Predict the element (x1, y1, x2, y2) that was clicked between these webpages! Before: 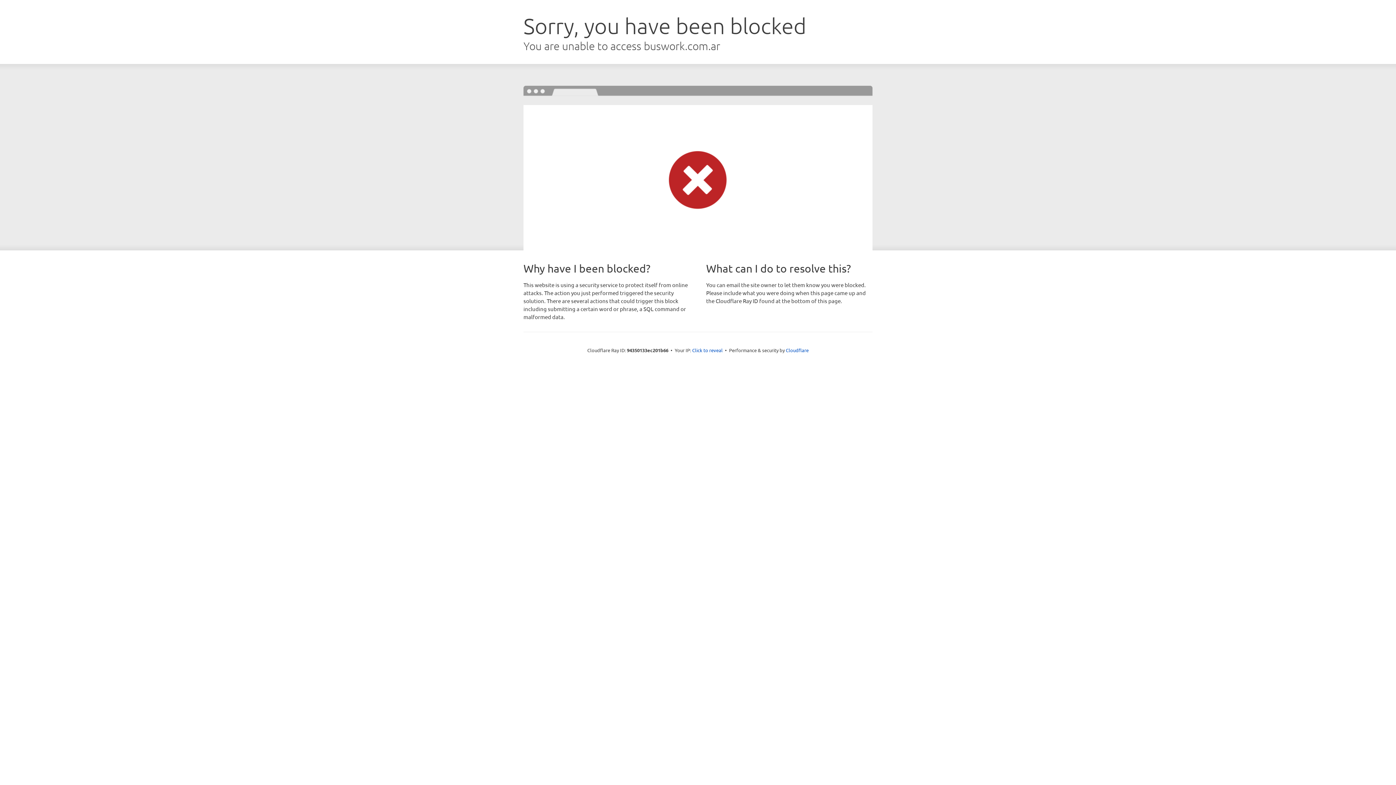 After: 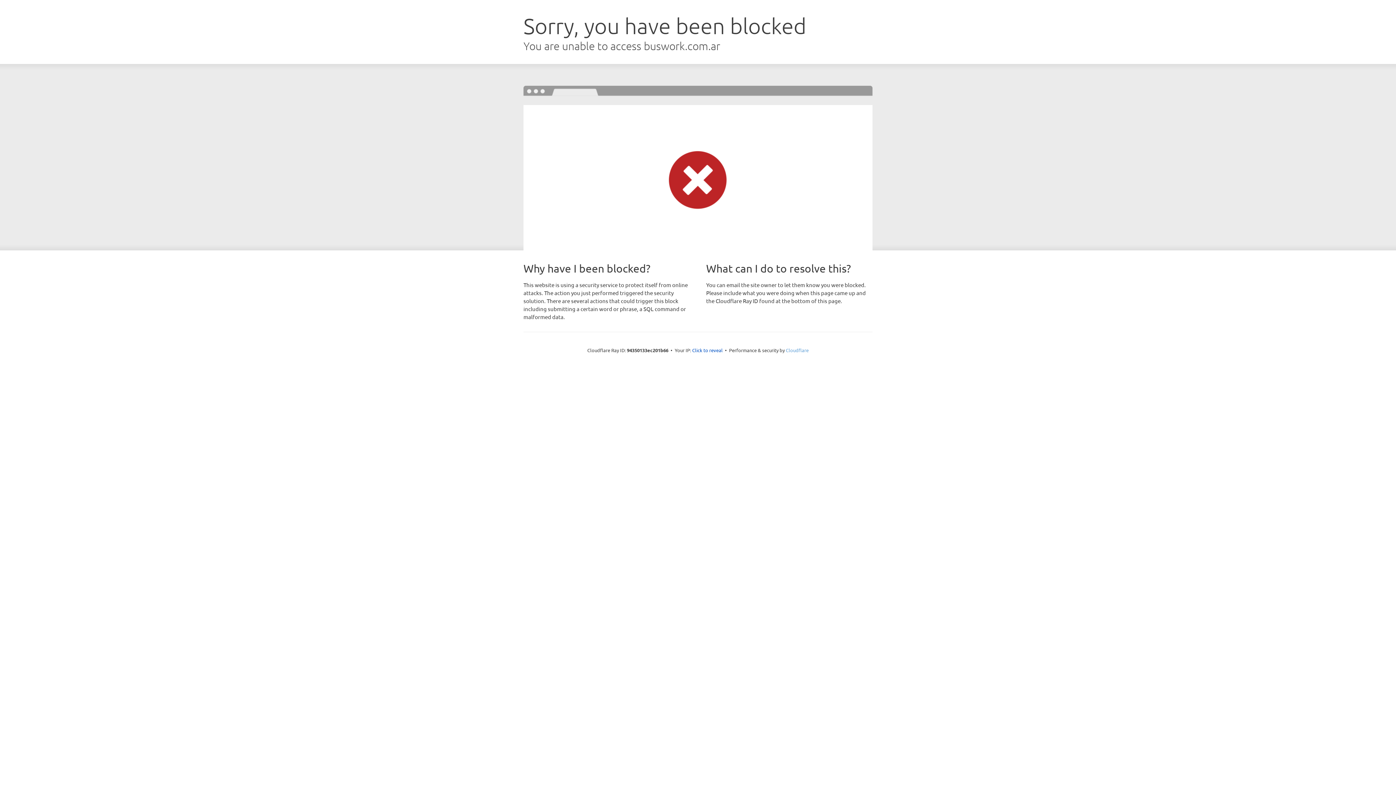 Action: bbox: (786, 347, 808, 353) label: Cloudflare